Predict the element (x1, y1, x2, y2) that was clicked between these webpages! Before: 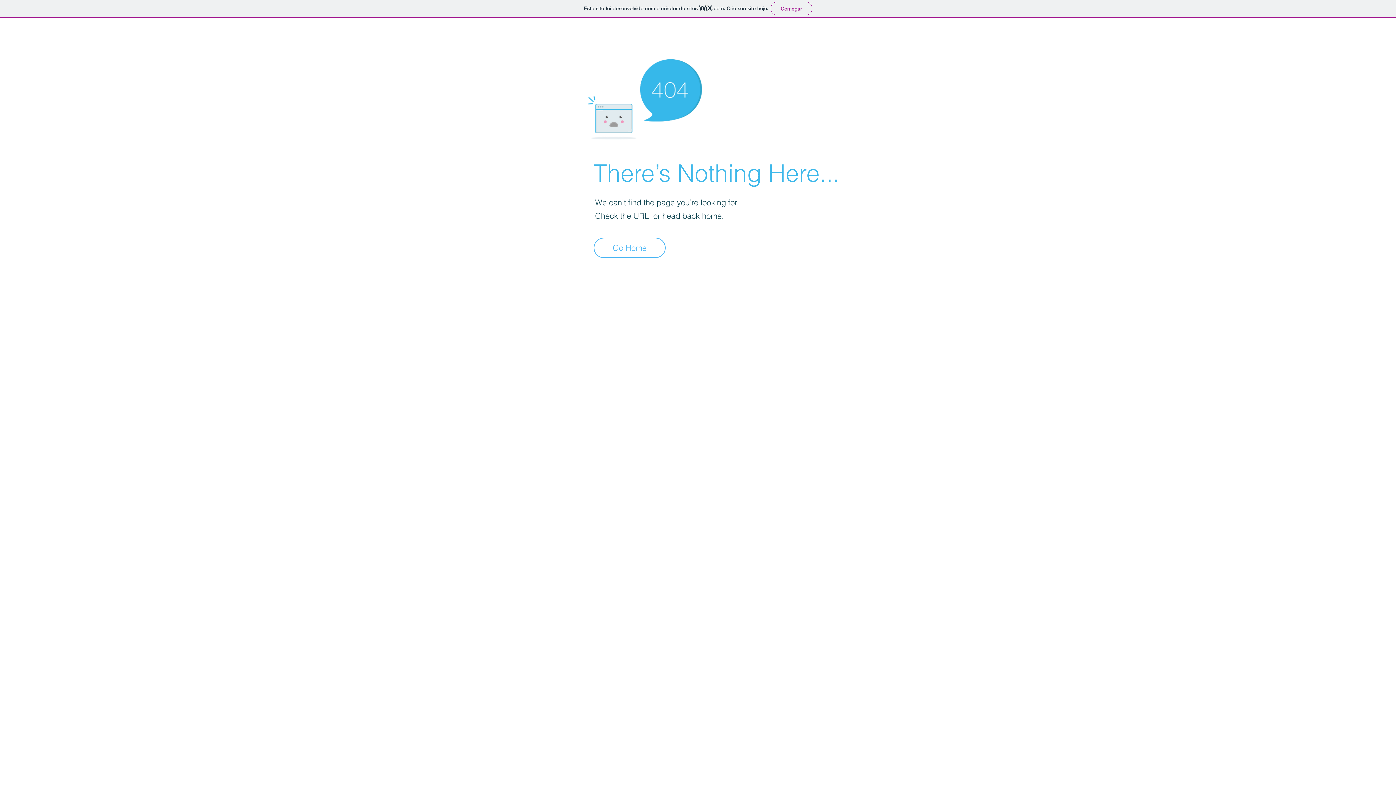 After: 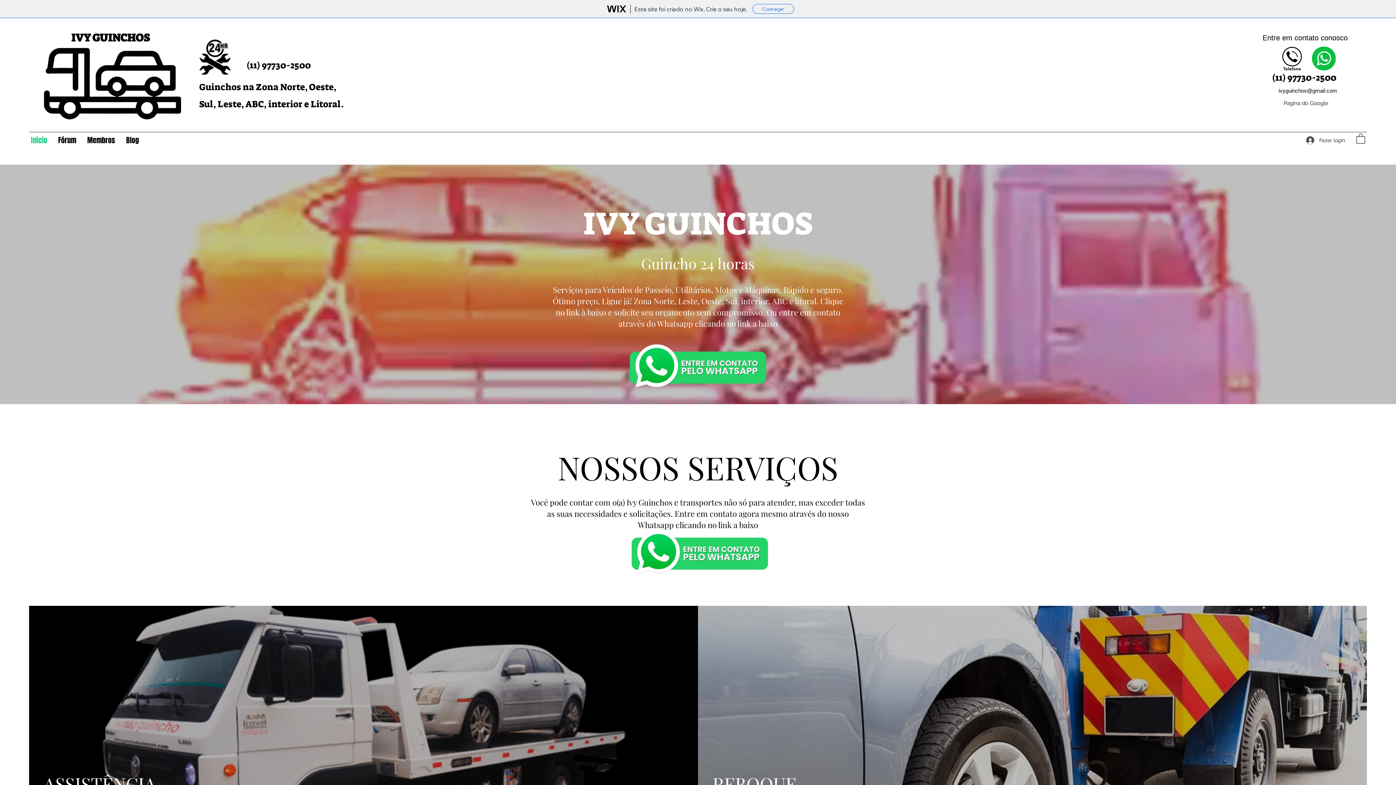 Action: bbox: (593, 237, 665, 258) label: Go Home